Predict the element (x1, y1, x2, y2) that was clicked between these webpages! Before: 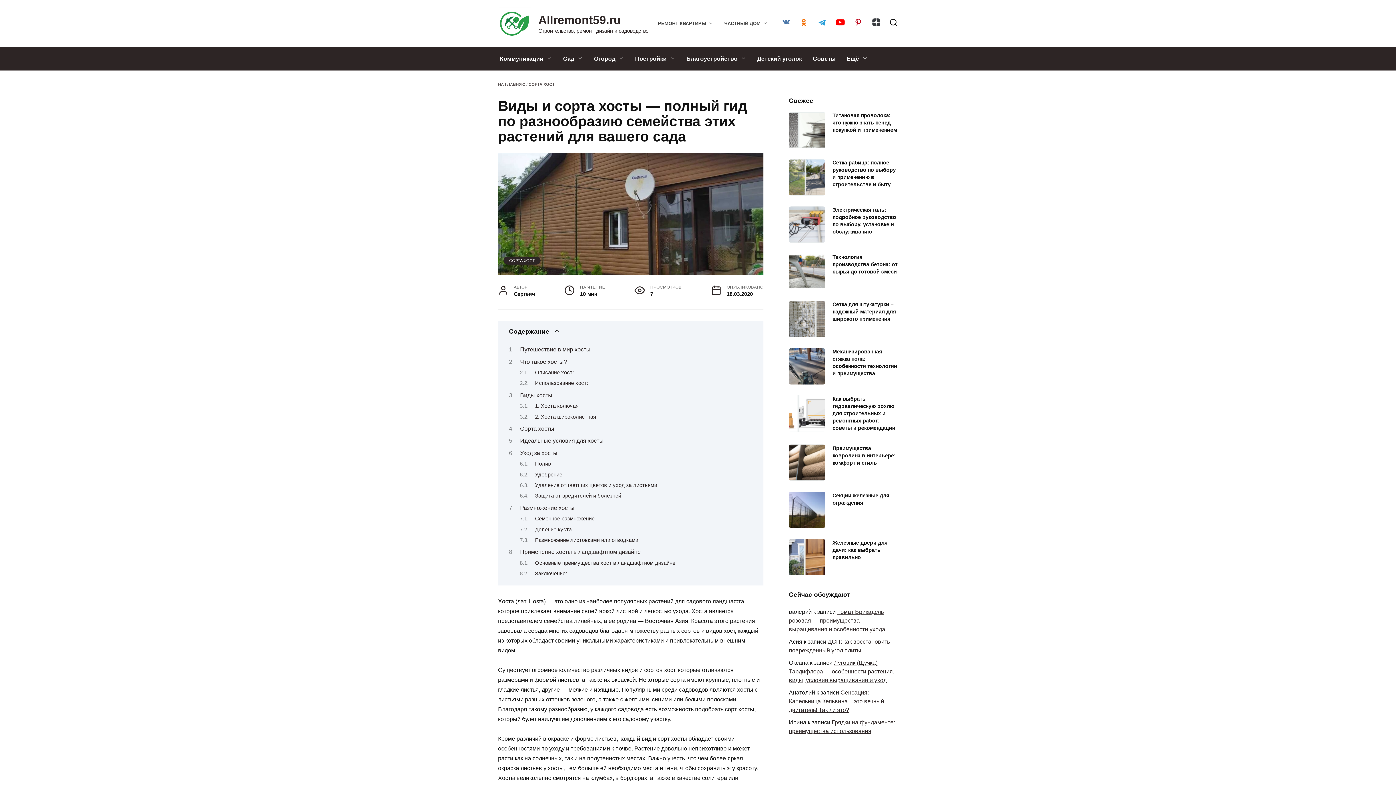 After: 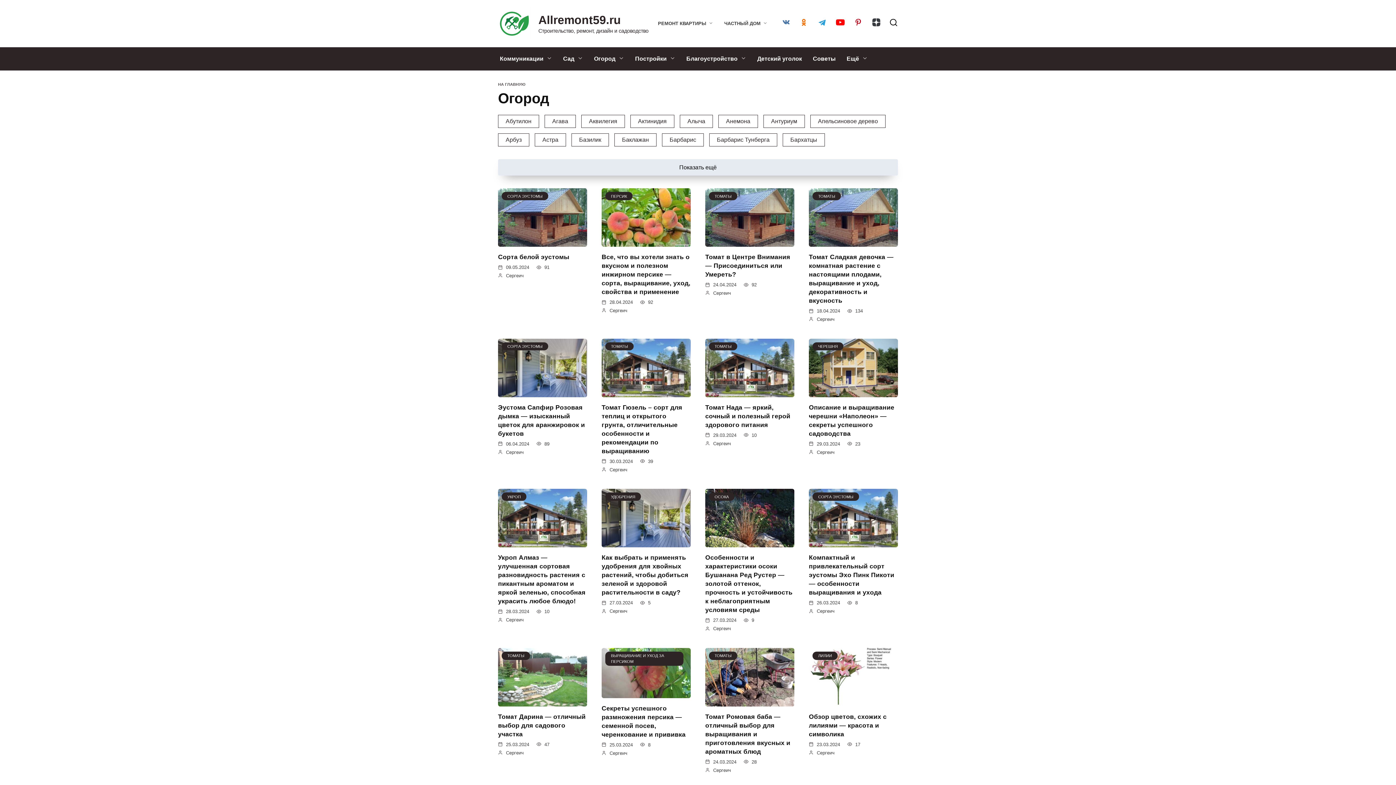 Action: label: Огород bbox: (588, 47, 629, 70)